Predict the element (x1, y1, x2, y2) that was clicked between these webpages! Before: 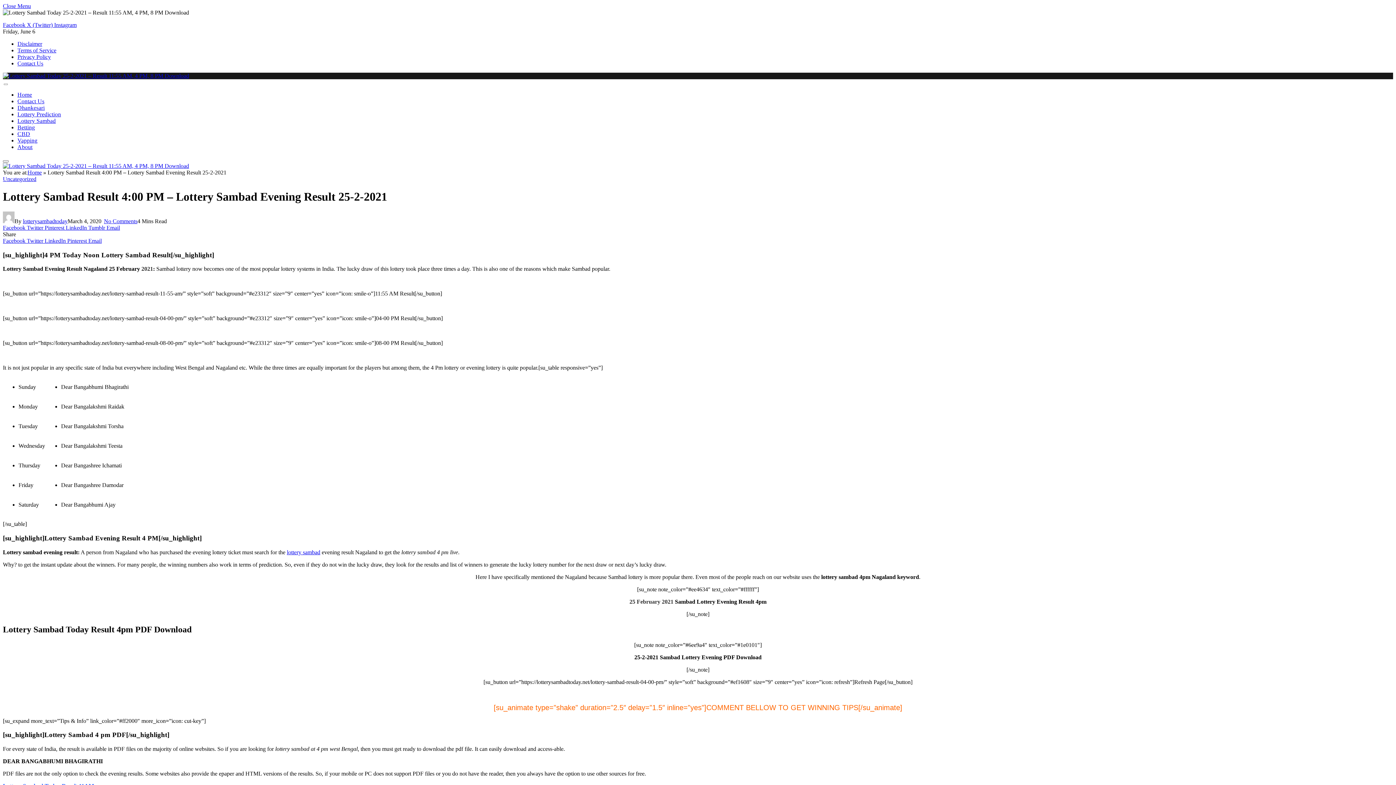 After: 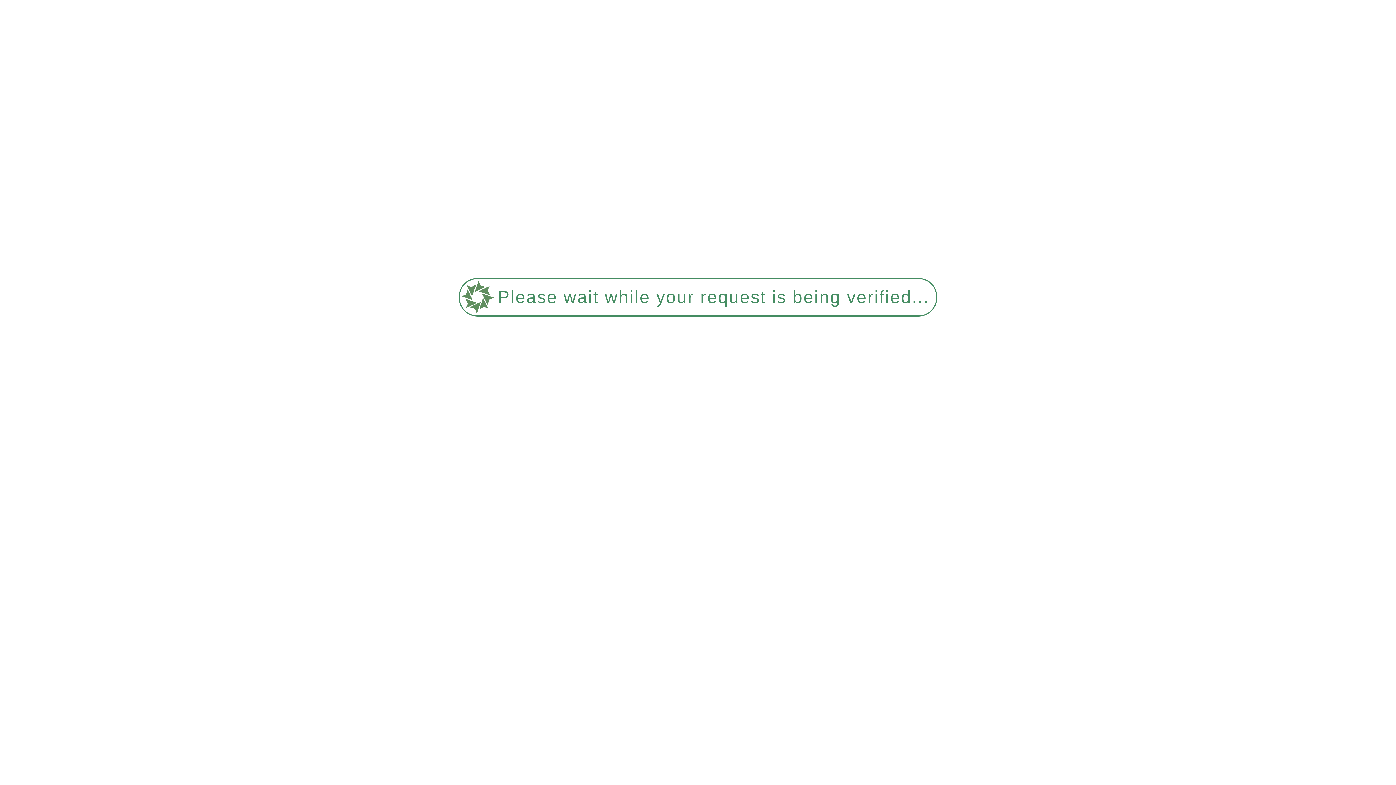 Action: bbox: (17, 104, 44, 110) label: Dhankesari